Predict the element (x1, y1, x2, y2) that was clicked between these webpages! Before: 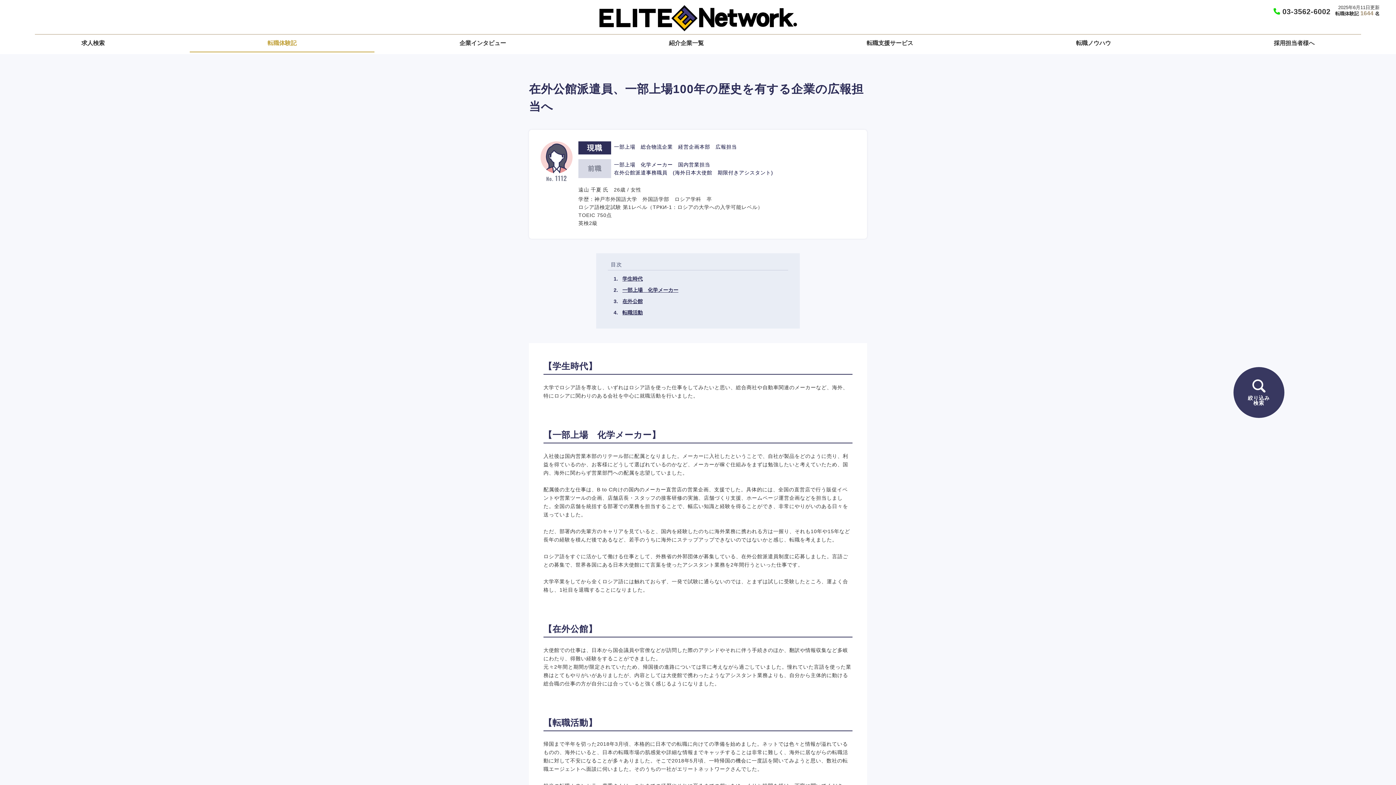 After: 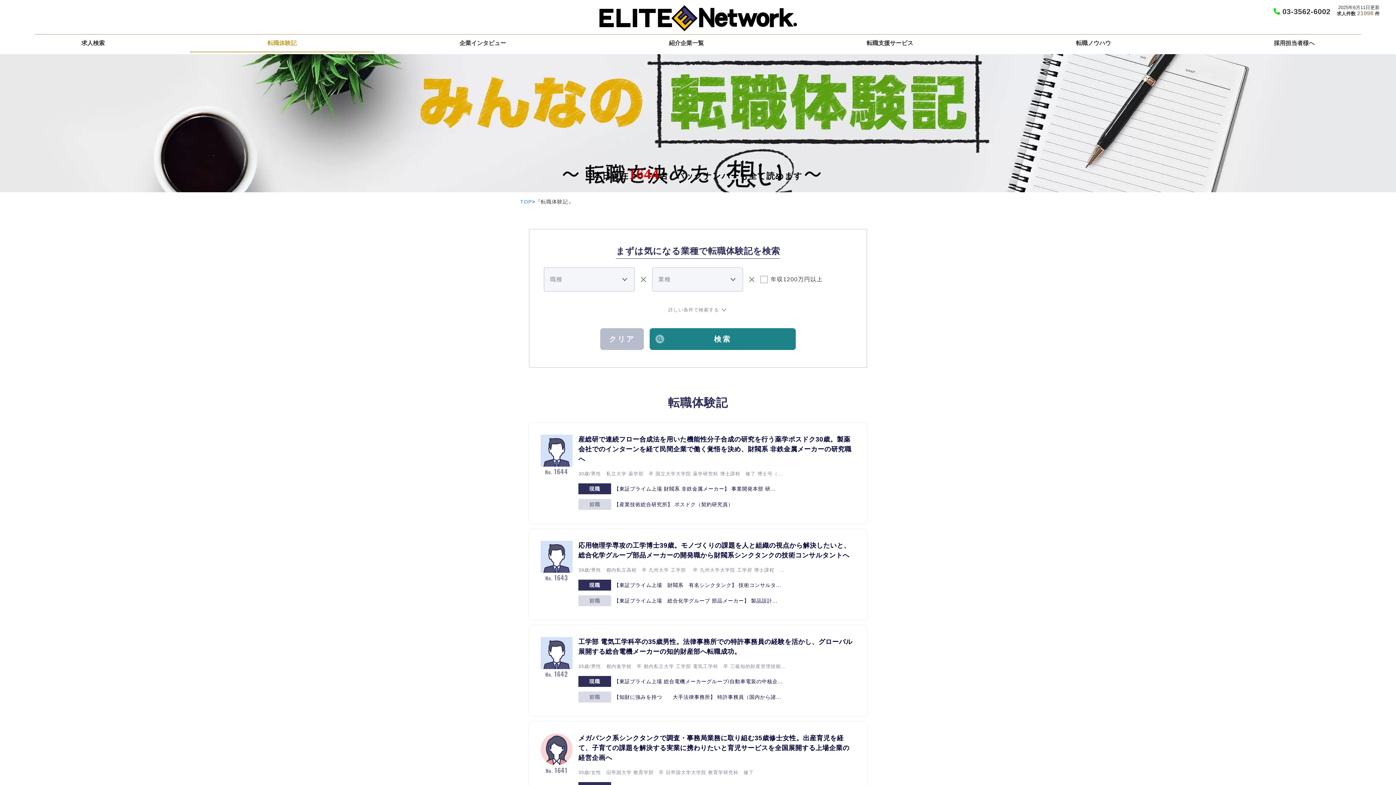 Action: label: 転職体験記 bbox: (189, 39, 374, 52)